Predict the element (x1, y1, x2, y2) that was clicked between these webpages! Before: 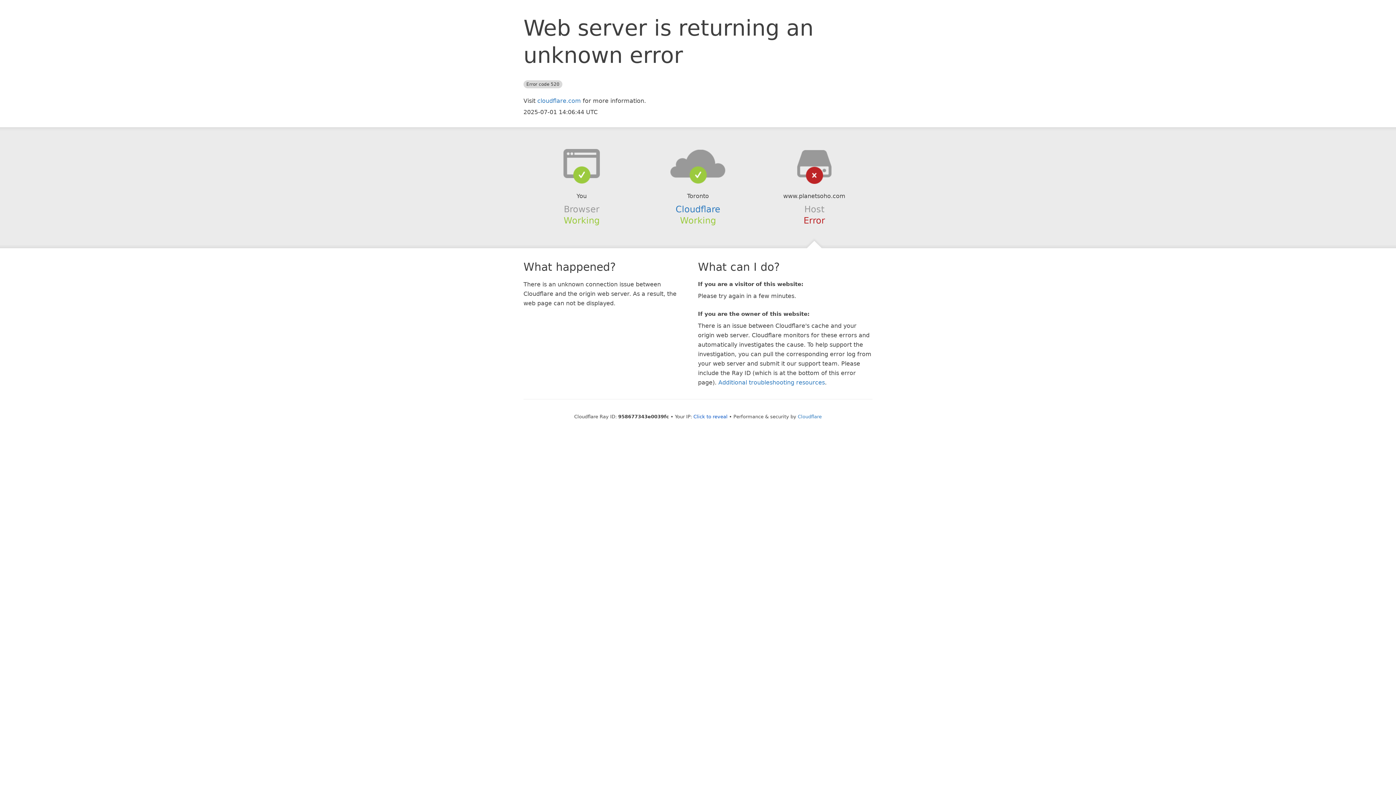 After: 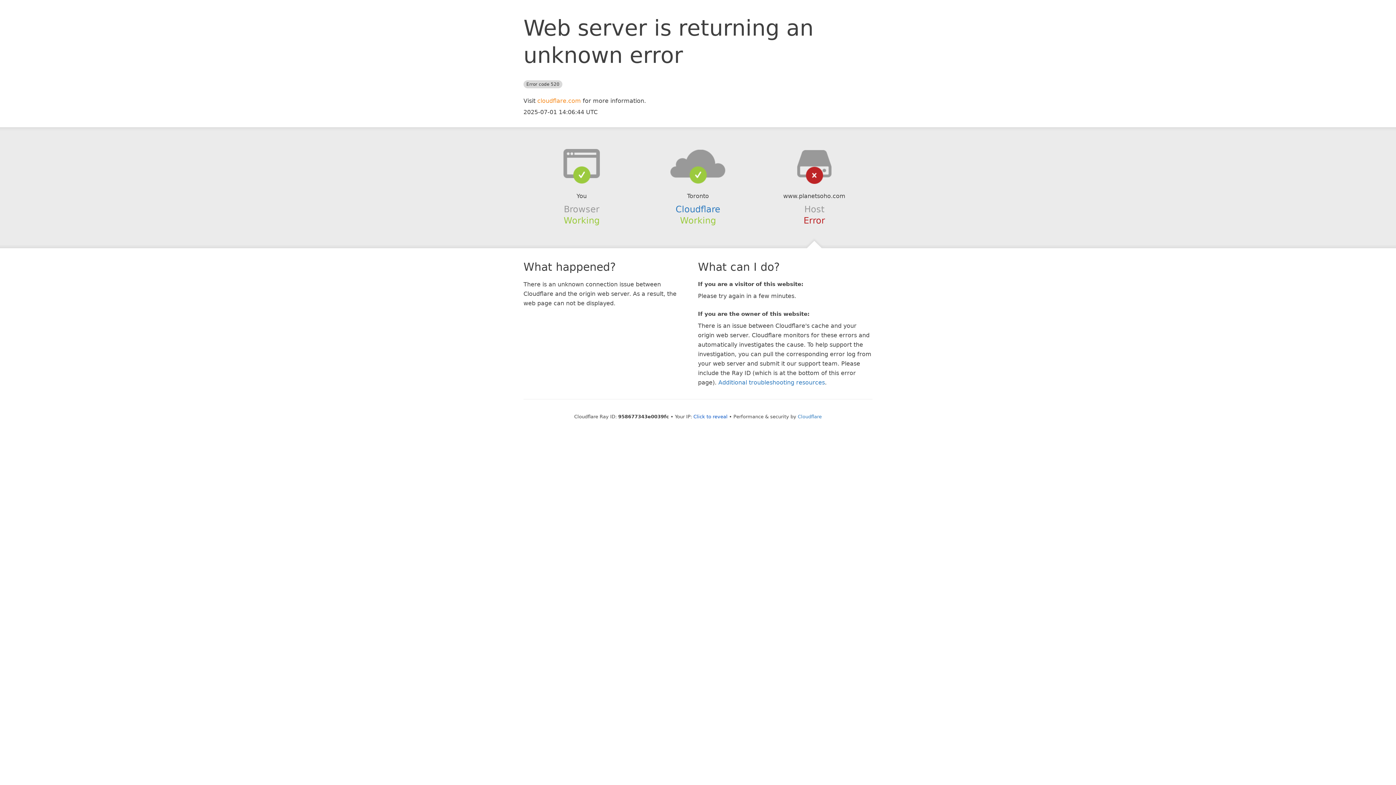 Action: label: cloudflare.com bbox: (537, 97, 581, 104)